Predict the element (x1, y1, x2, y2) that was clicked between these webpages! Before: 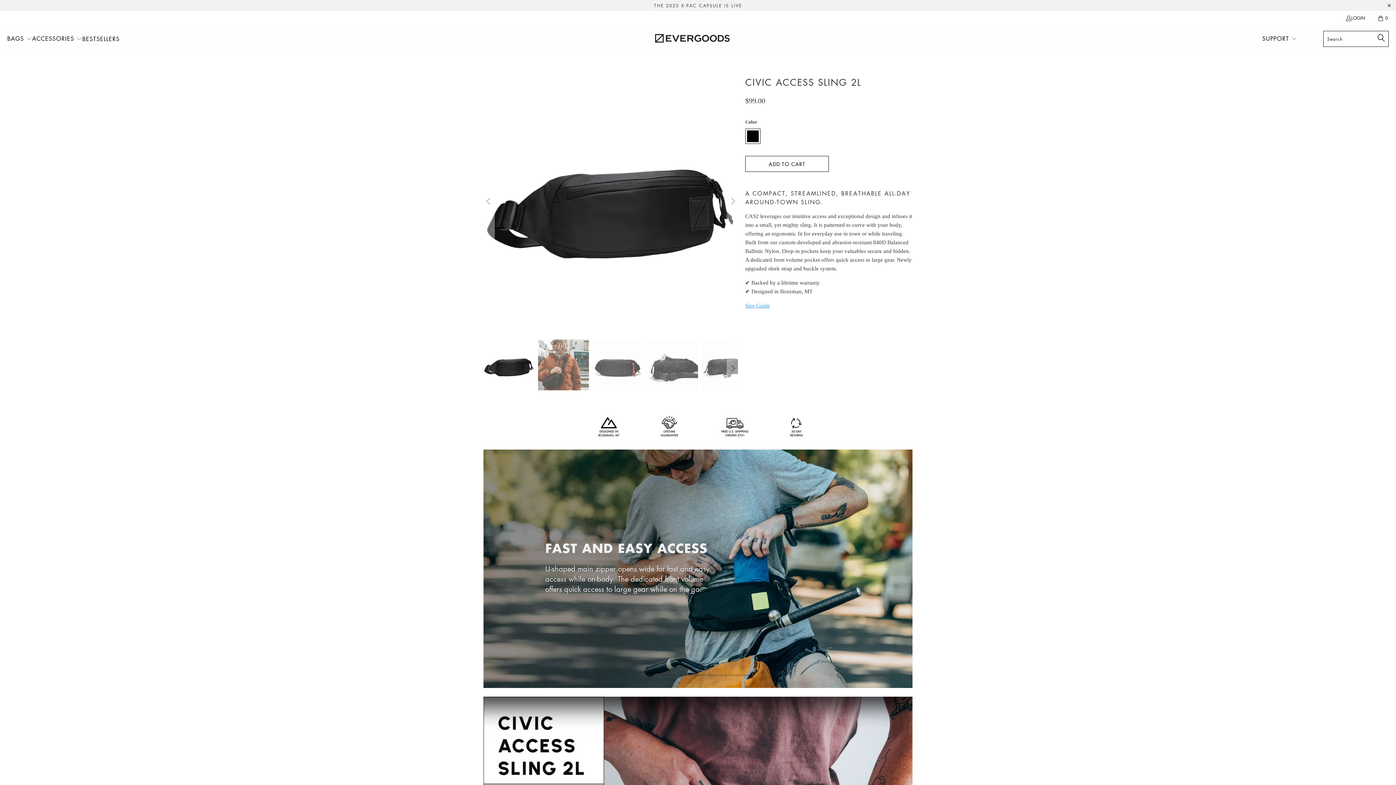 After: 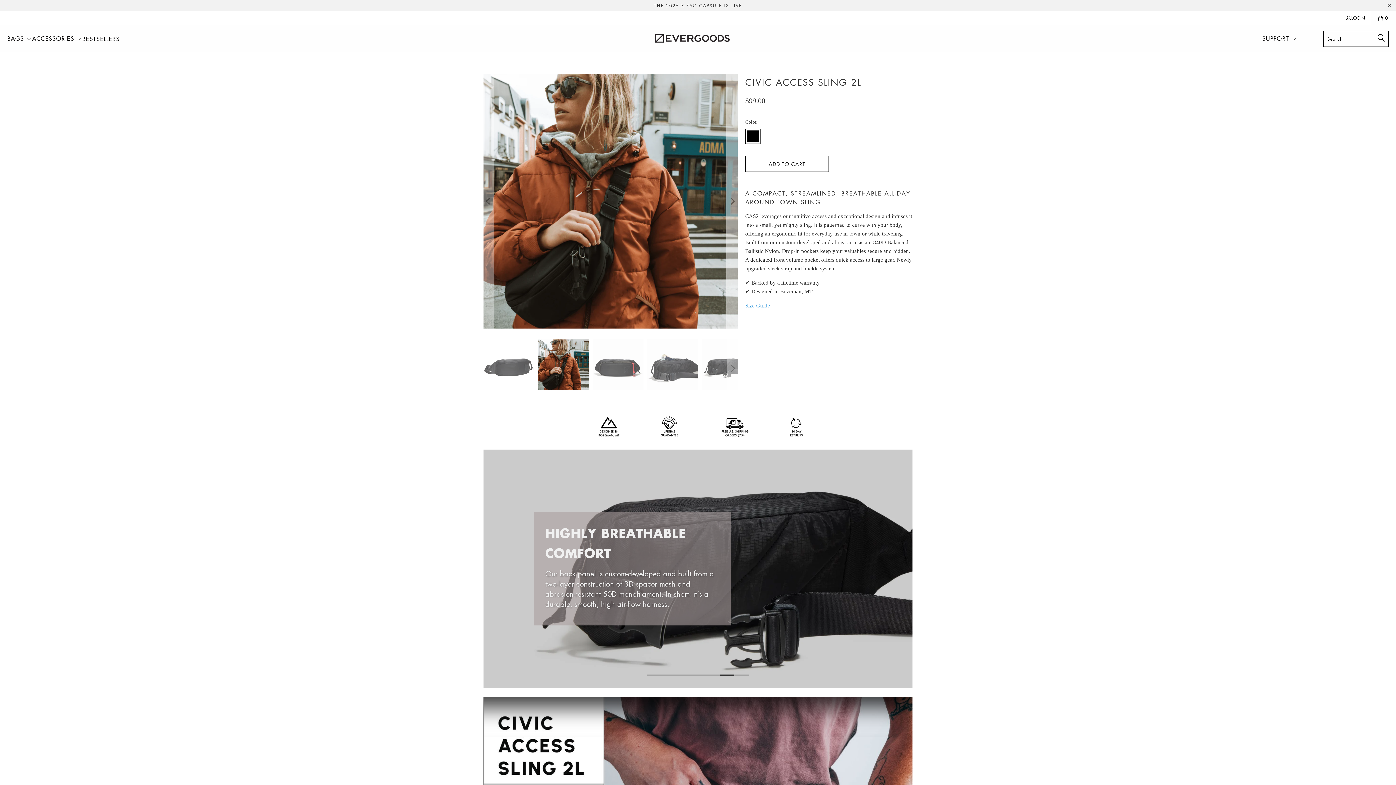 Action: bbox: (726, 74, 738, 328) label: Next